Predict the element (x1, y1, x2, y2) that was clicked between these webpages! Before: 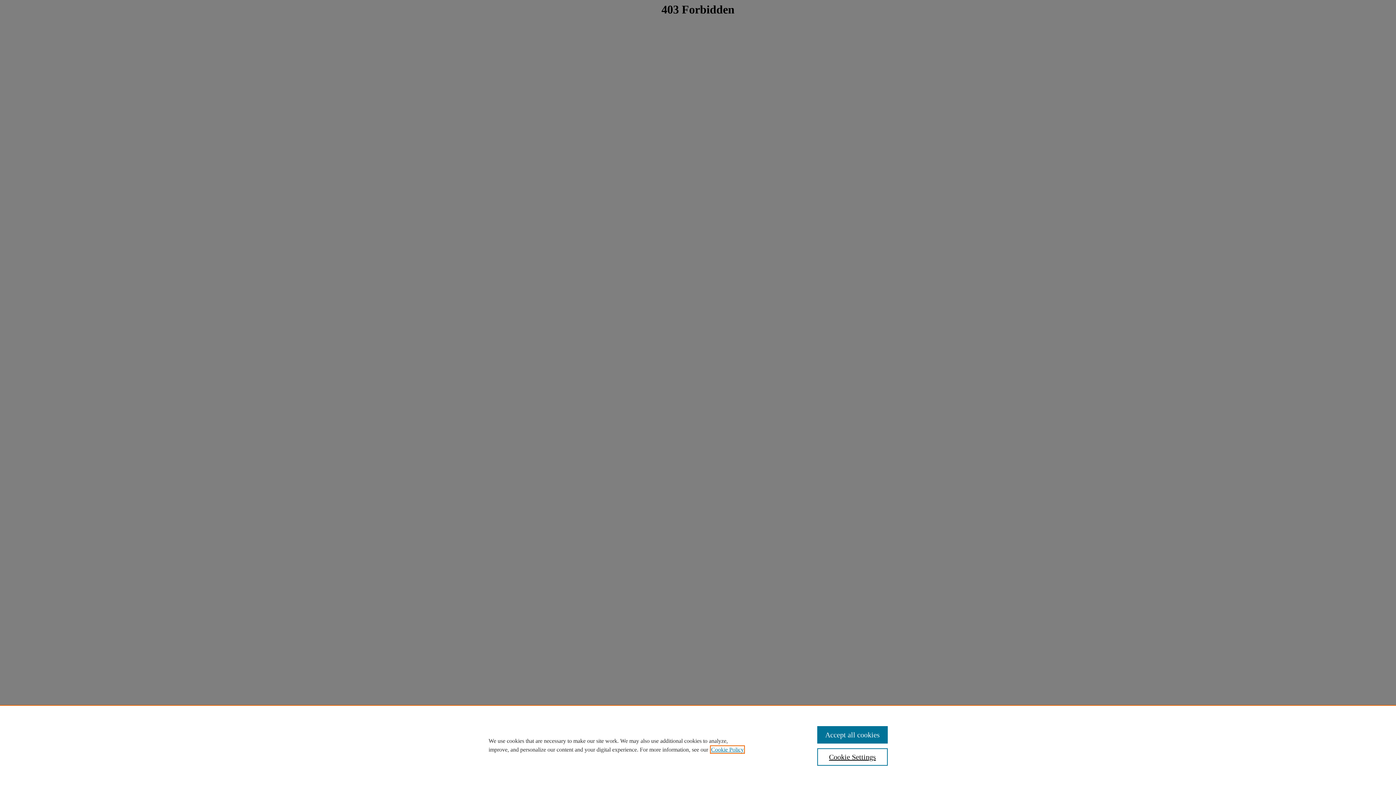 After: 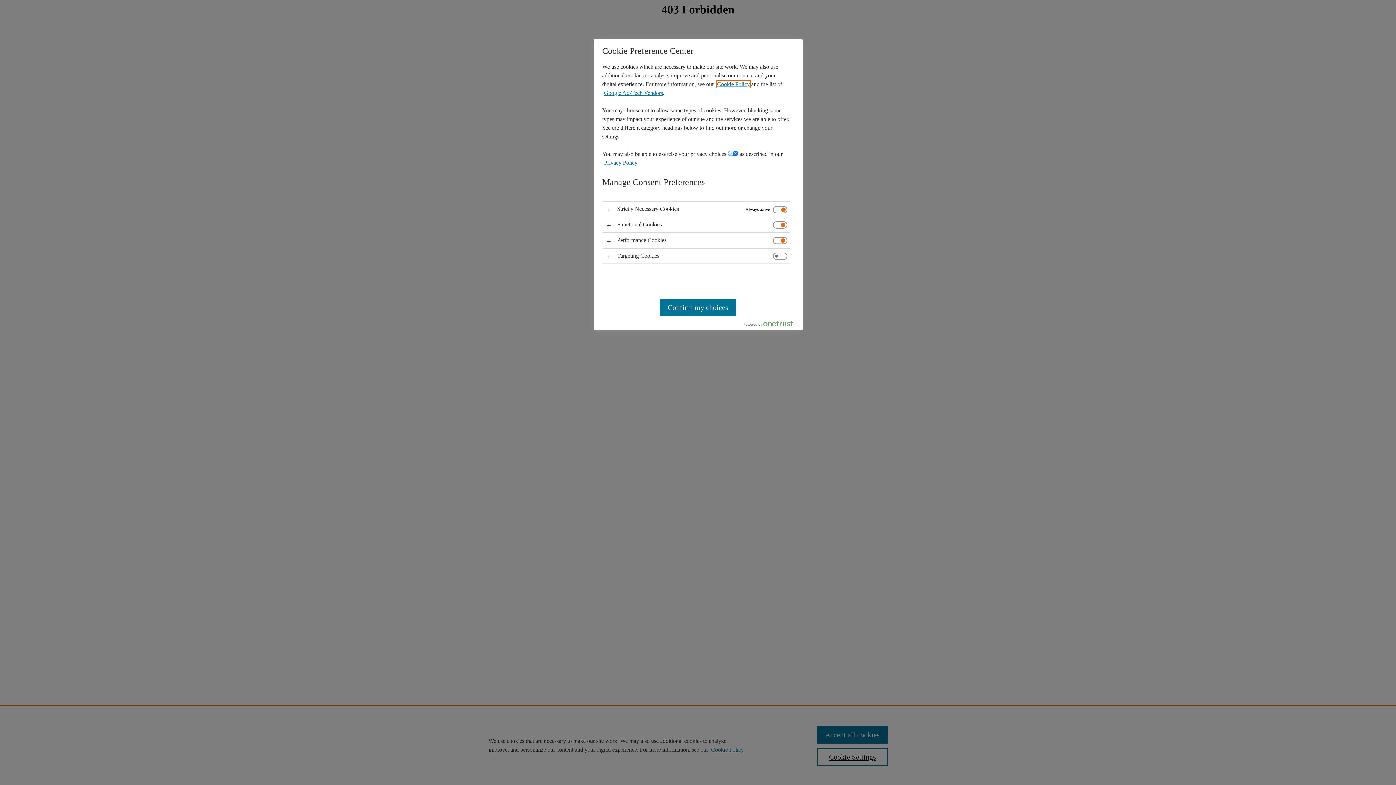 Action: bbox: (817, 748, 887, 766) label: Cookie Settings